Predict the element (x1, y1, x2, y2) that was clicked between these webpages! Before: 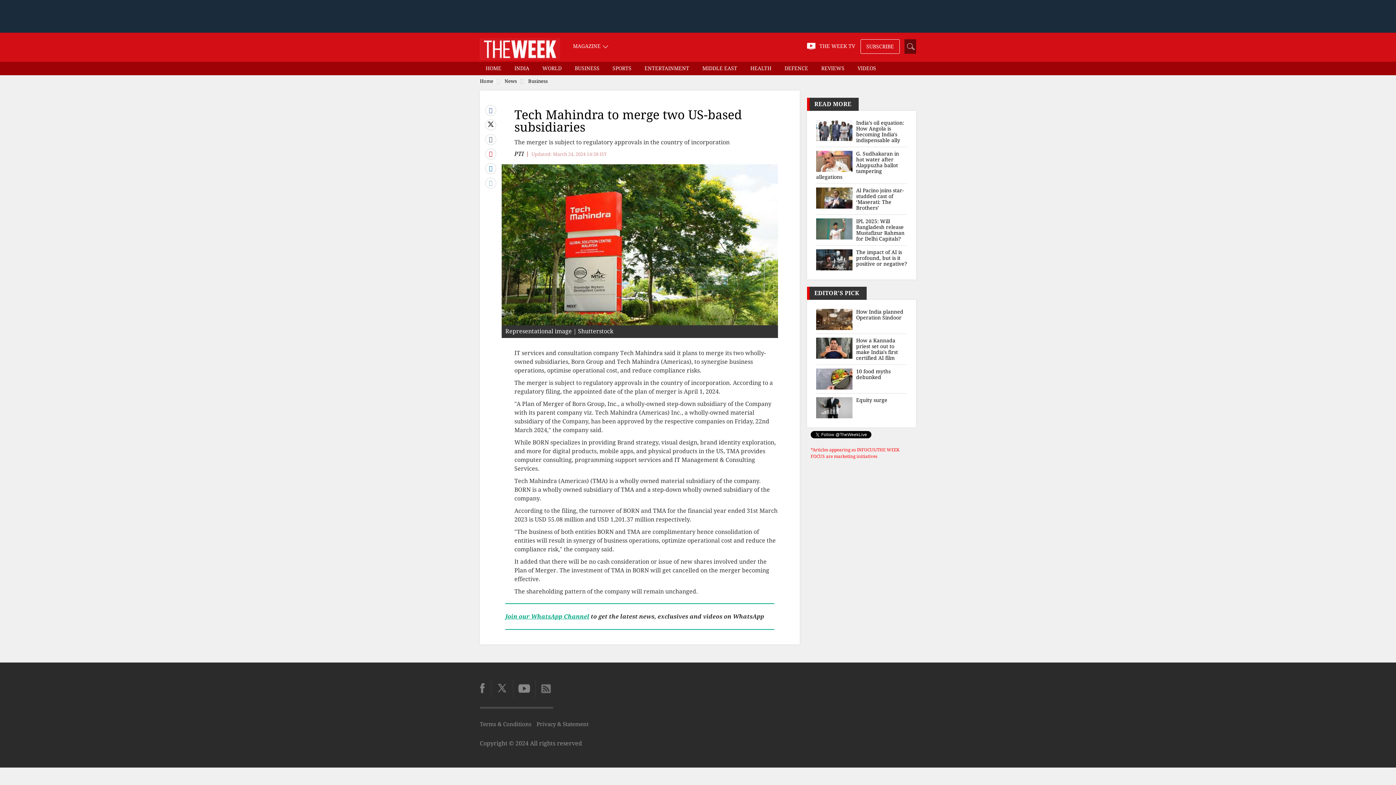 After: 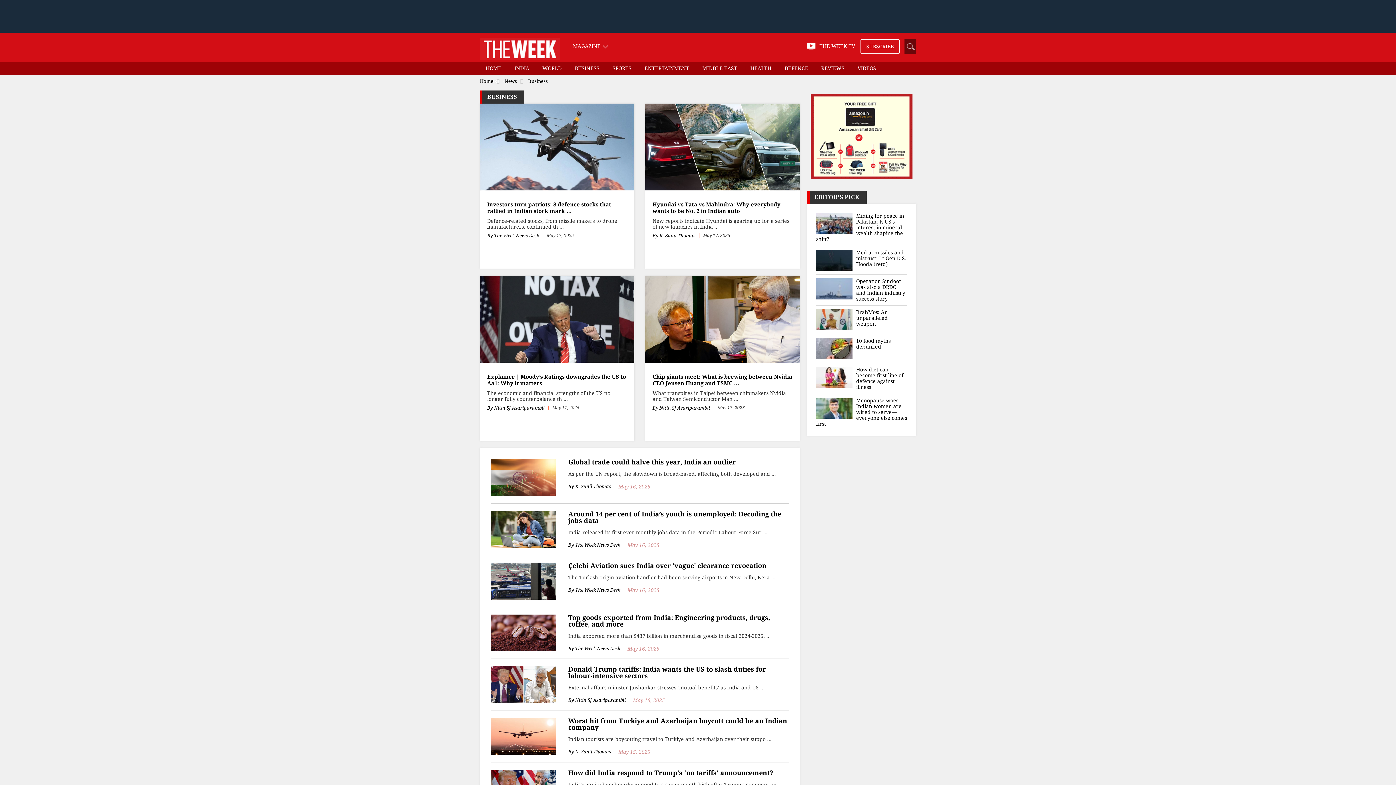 Action: bbox: (528, 78, 548, 84) label: Business